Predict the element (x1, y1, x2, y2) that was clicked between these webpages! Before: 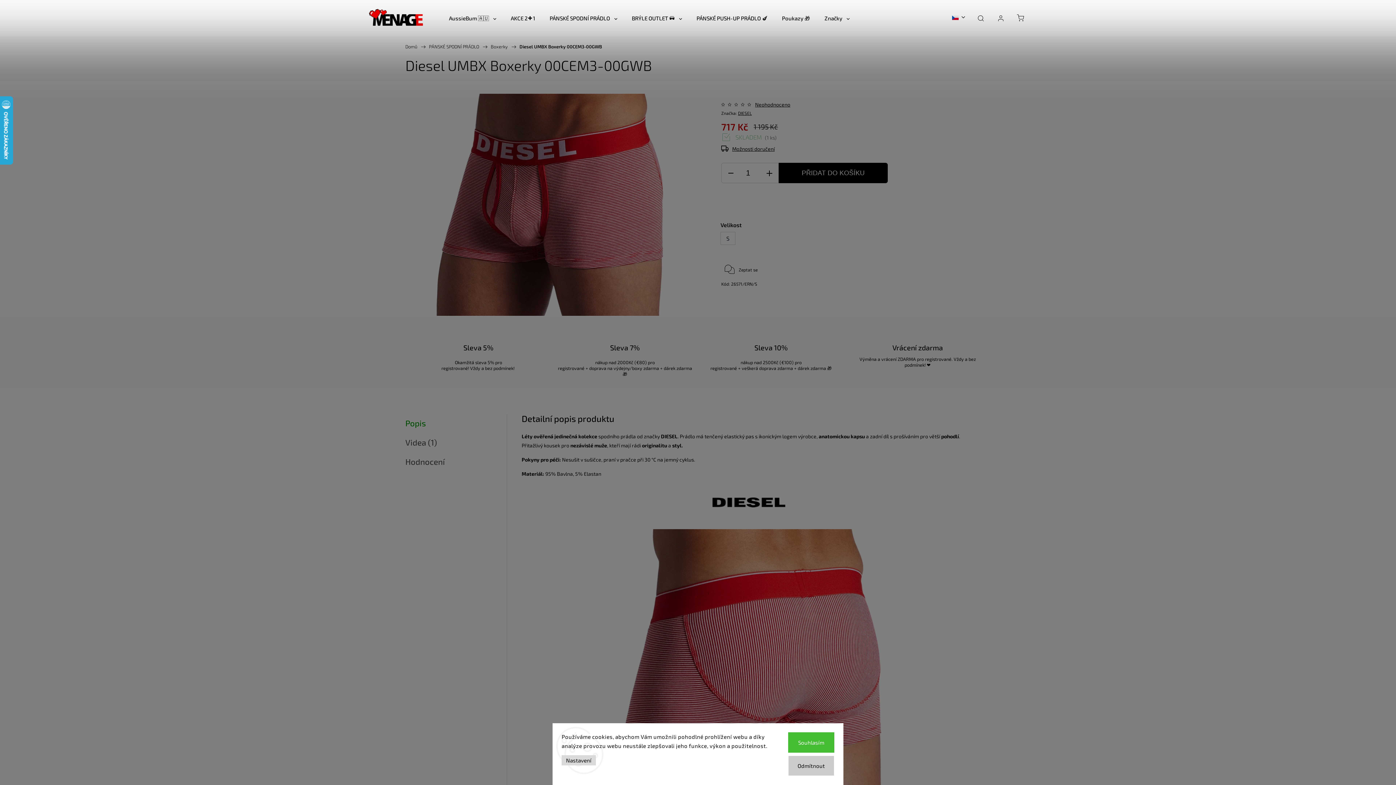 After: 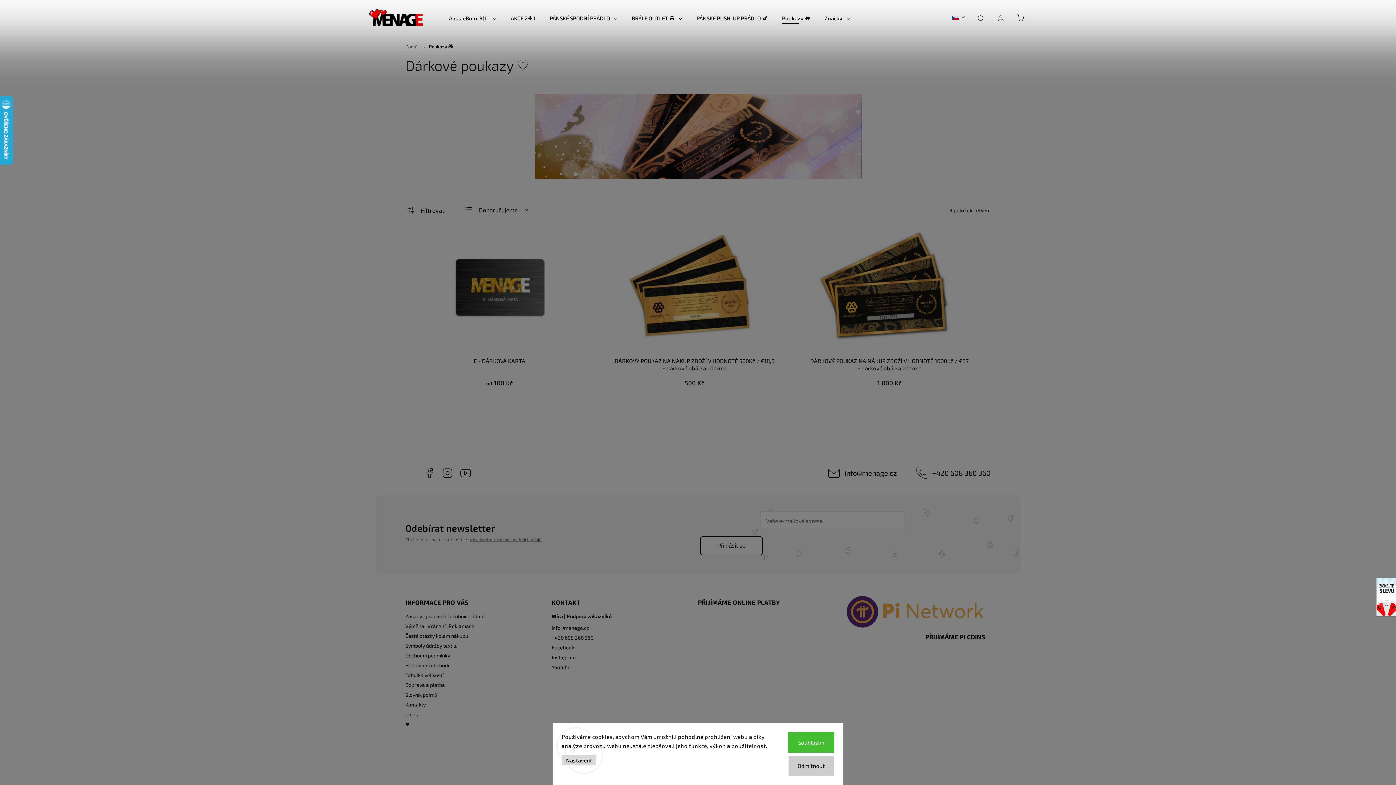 Action: label: Poukazy 🎁 bbox: (782, 0, 810, 36)